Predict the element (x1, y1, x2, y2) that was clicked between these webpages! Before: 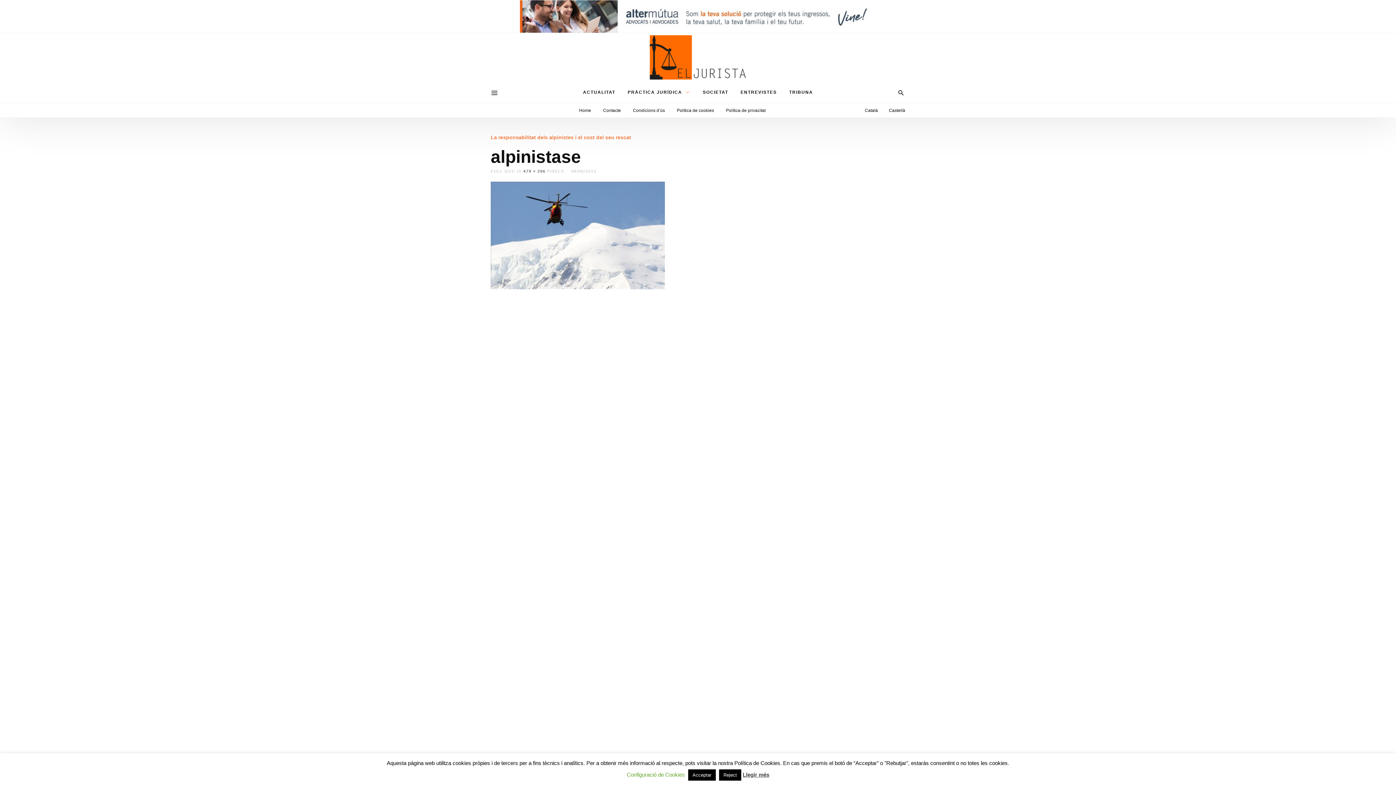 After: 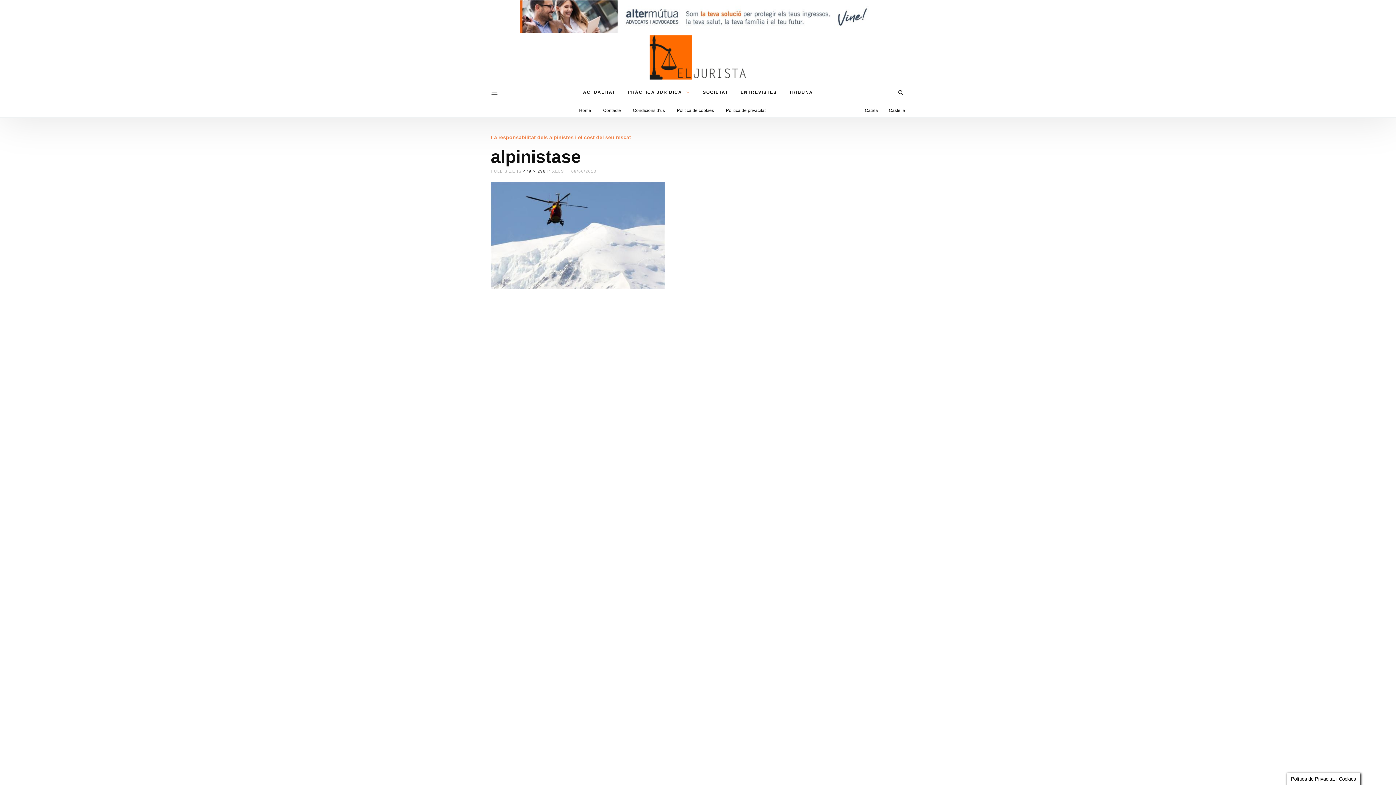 Action: label: Acceptar bbox: (688, 769, 716, 781)